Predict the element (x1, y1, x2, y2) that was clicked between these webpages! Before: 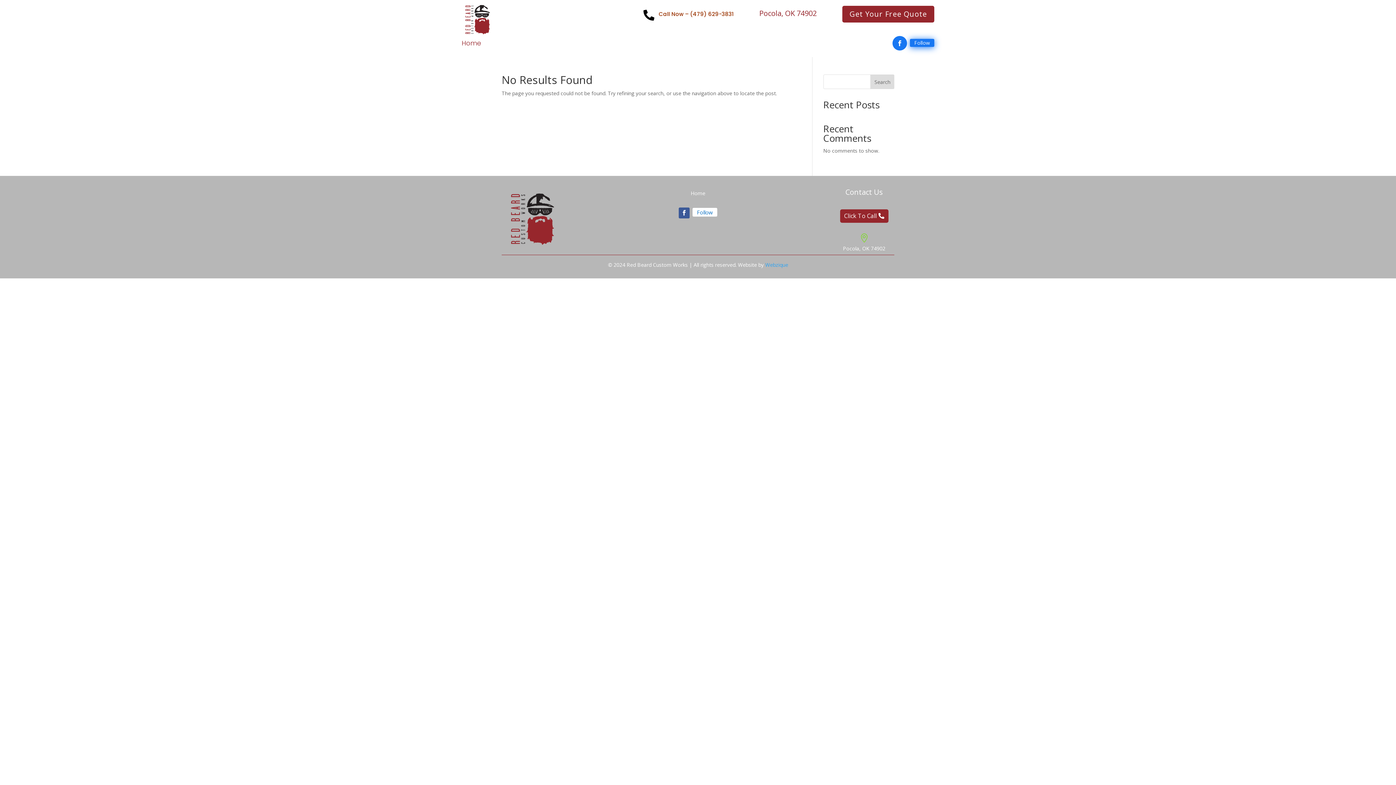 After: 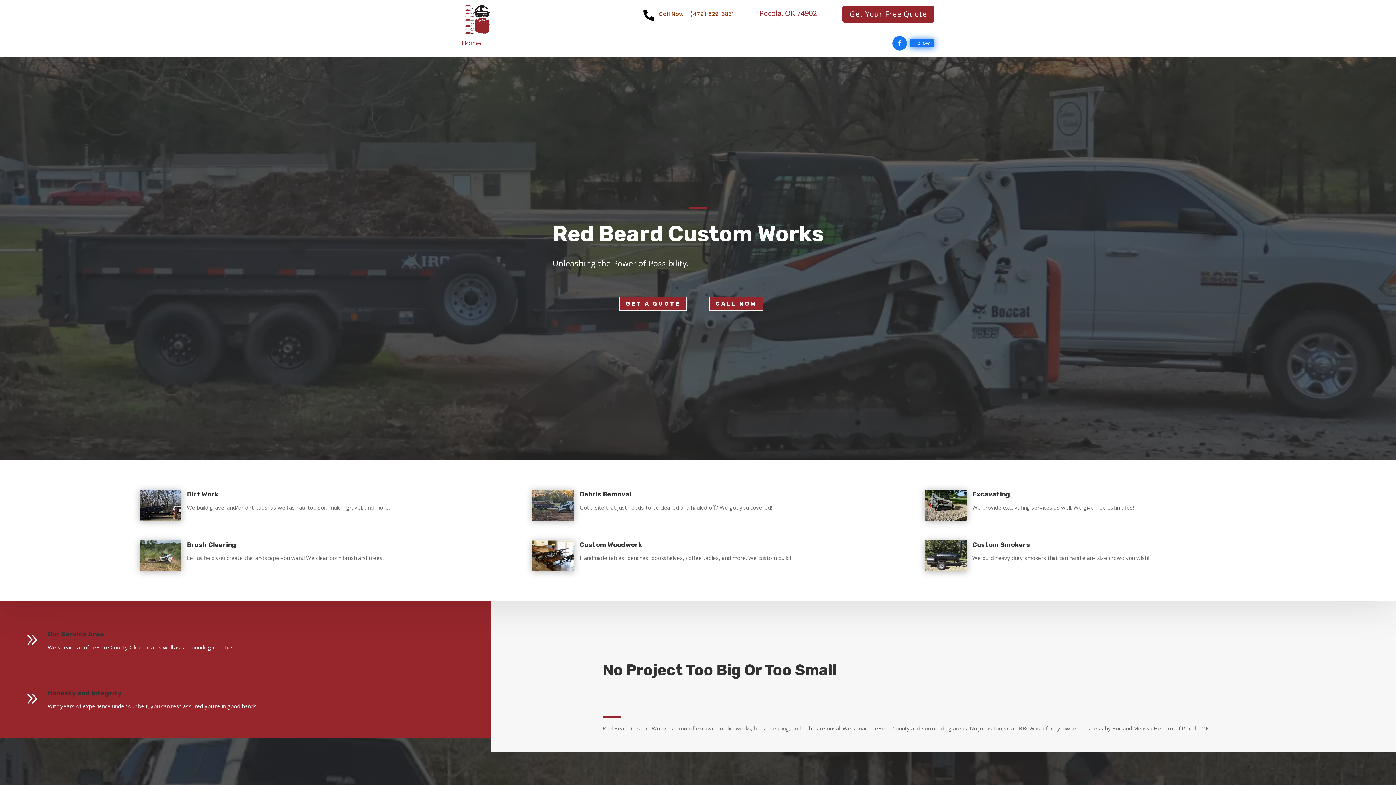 Action: label: Home bbox: (690, 190, 705, 198)